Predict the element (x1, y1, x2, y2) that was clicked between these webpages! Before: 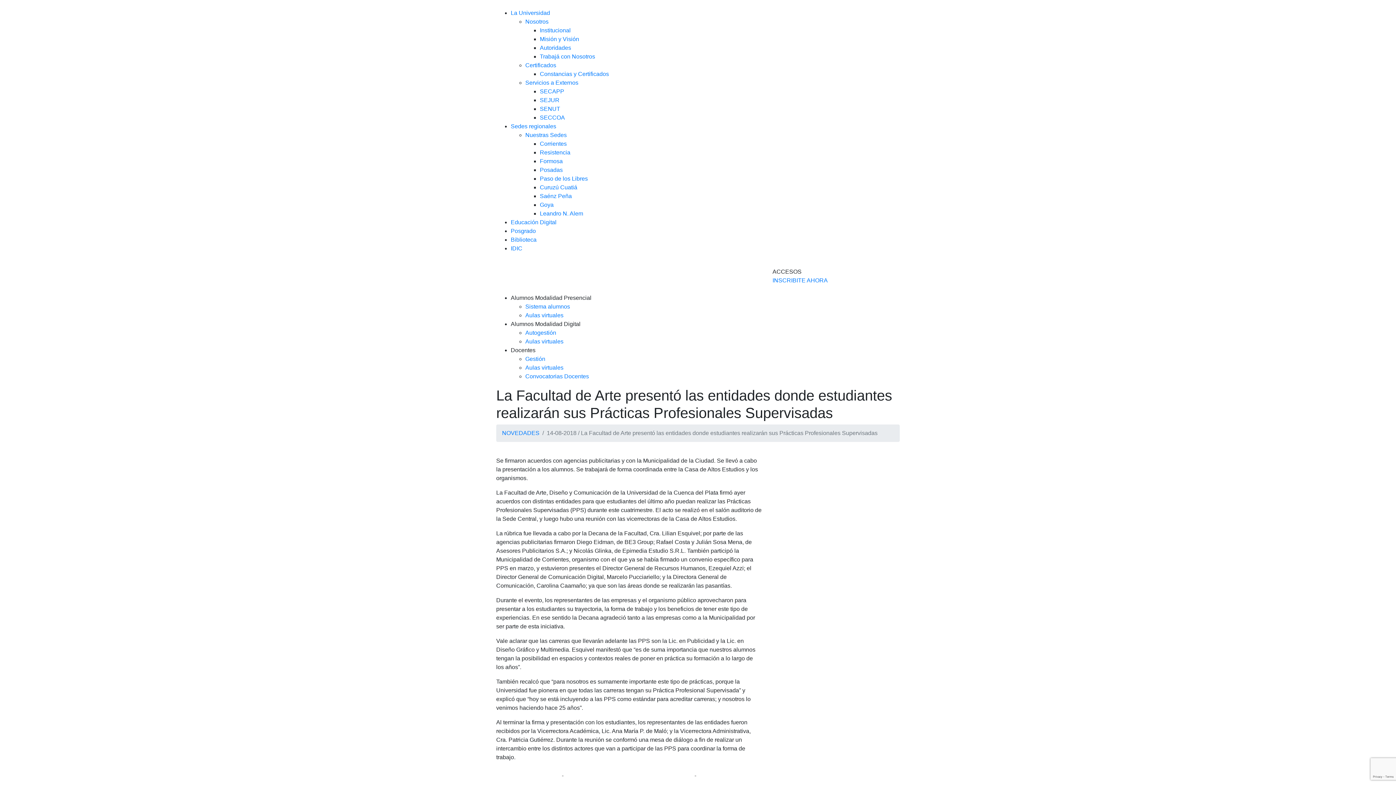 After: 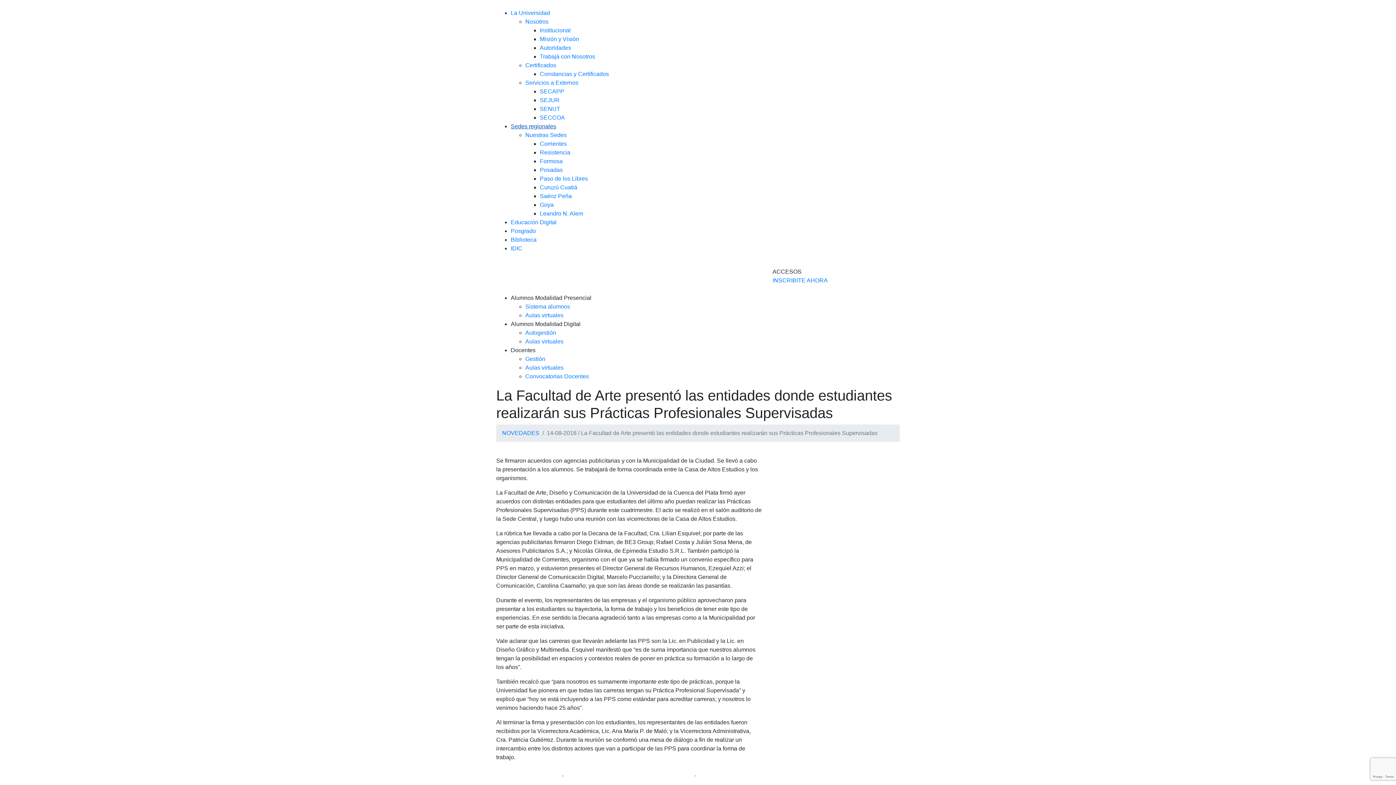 Action: label: Sedes regionales bbox: (510, 123, 556, 129)